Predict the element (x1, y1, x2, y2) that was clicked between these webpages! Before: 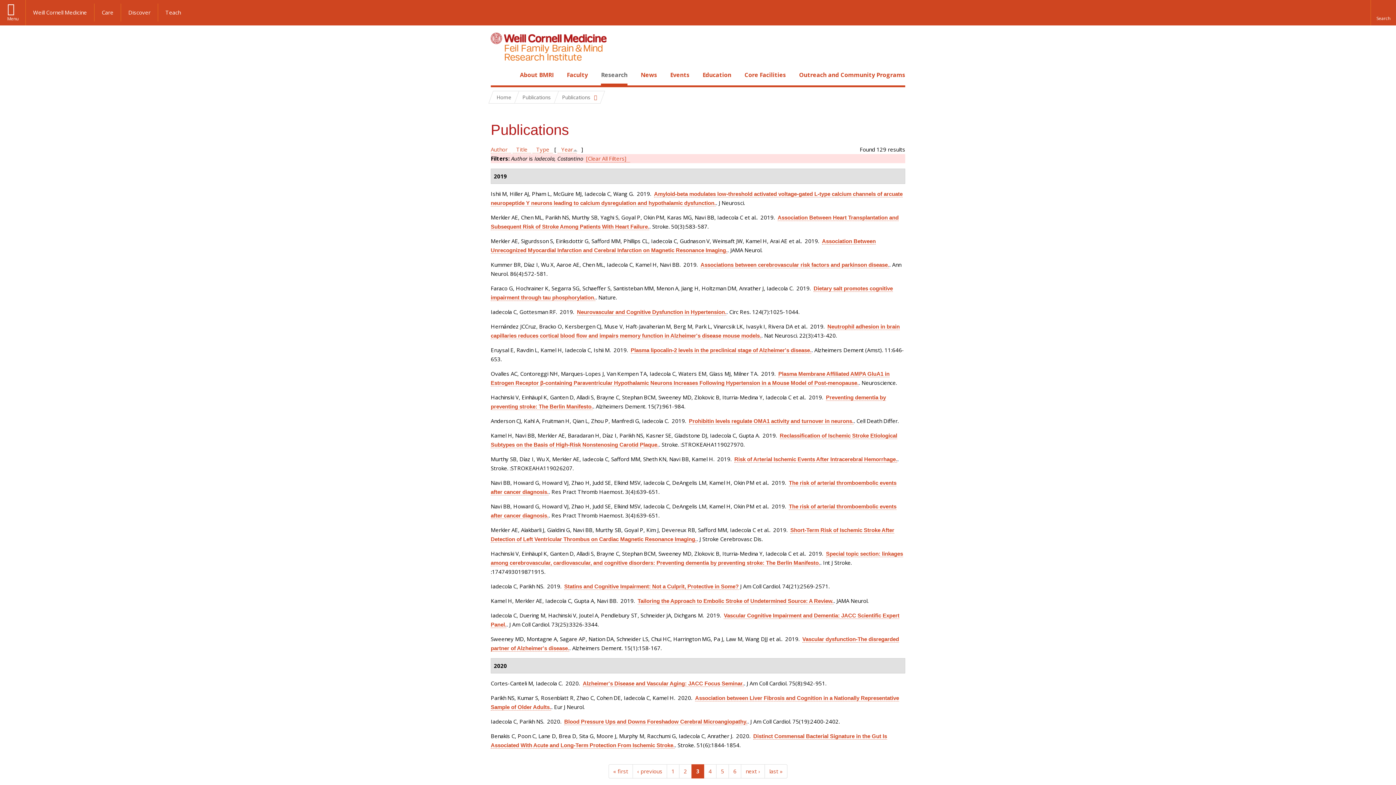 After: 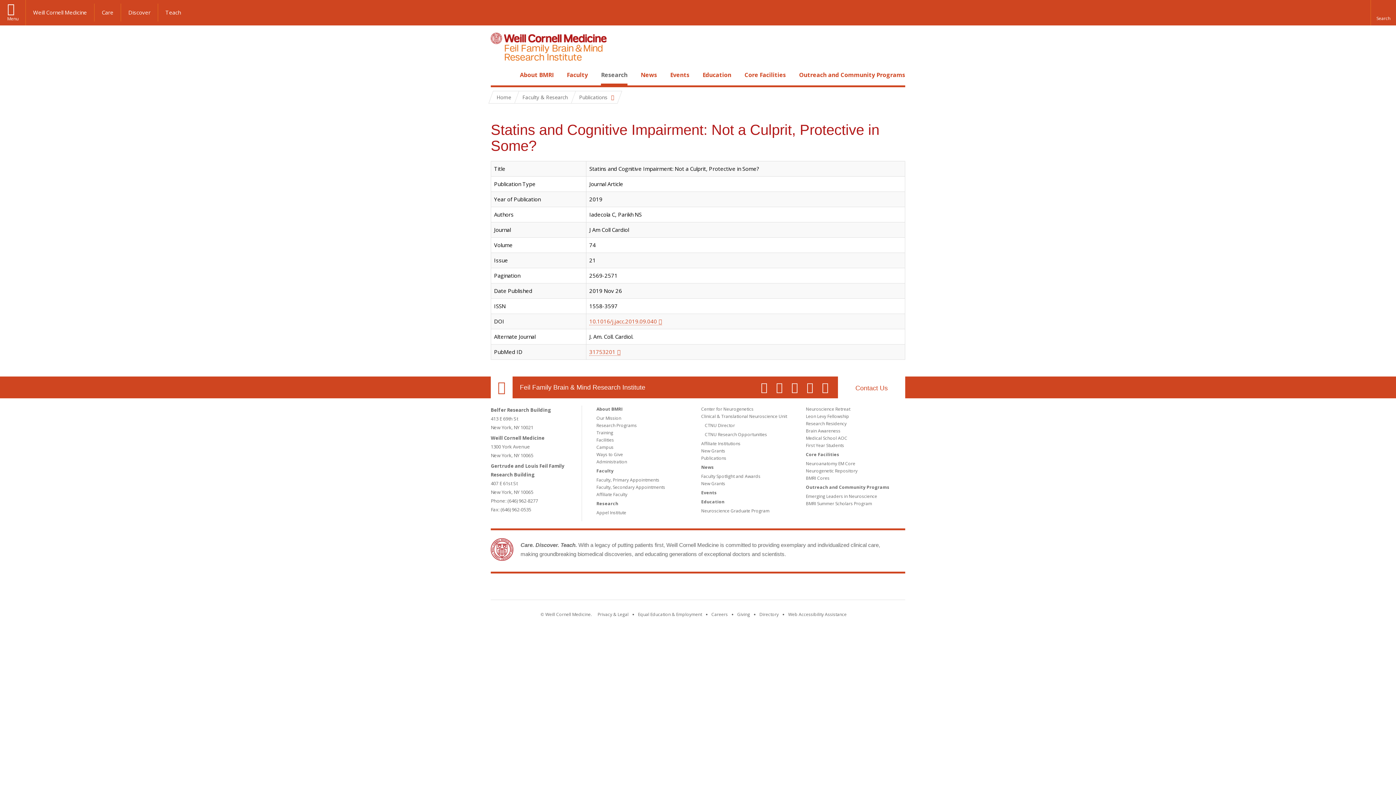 Action: label: Statins and Cognitive Impairment: Not a Culprit, Protective in Some? bbox: (564, 583, 738, 590)